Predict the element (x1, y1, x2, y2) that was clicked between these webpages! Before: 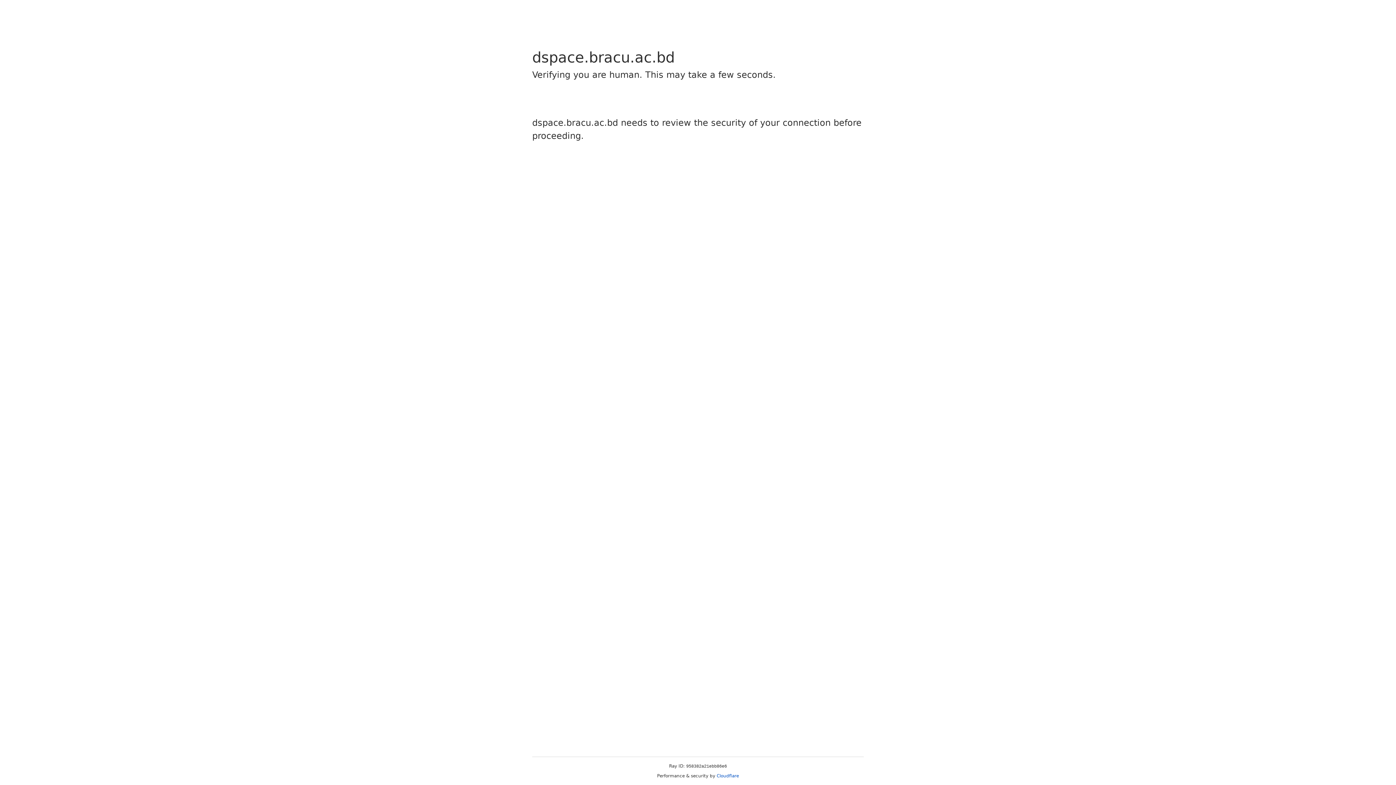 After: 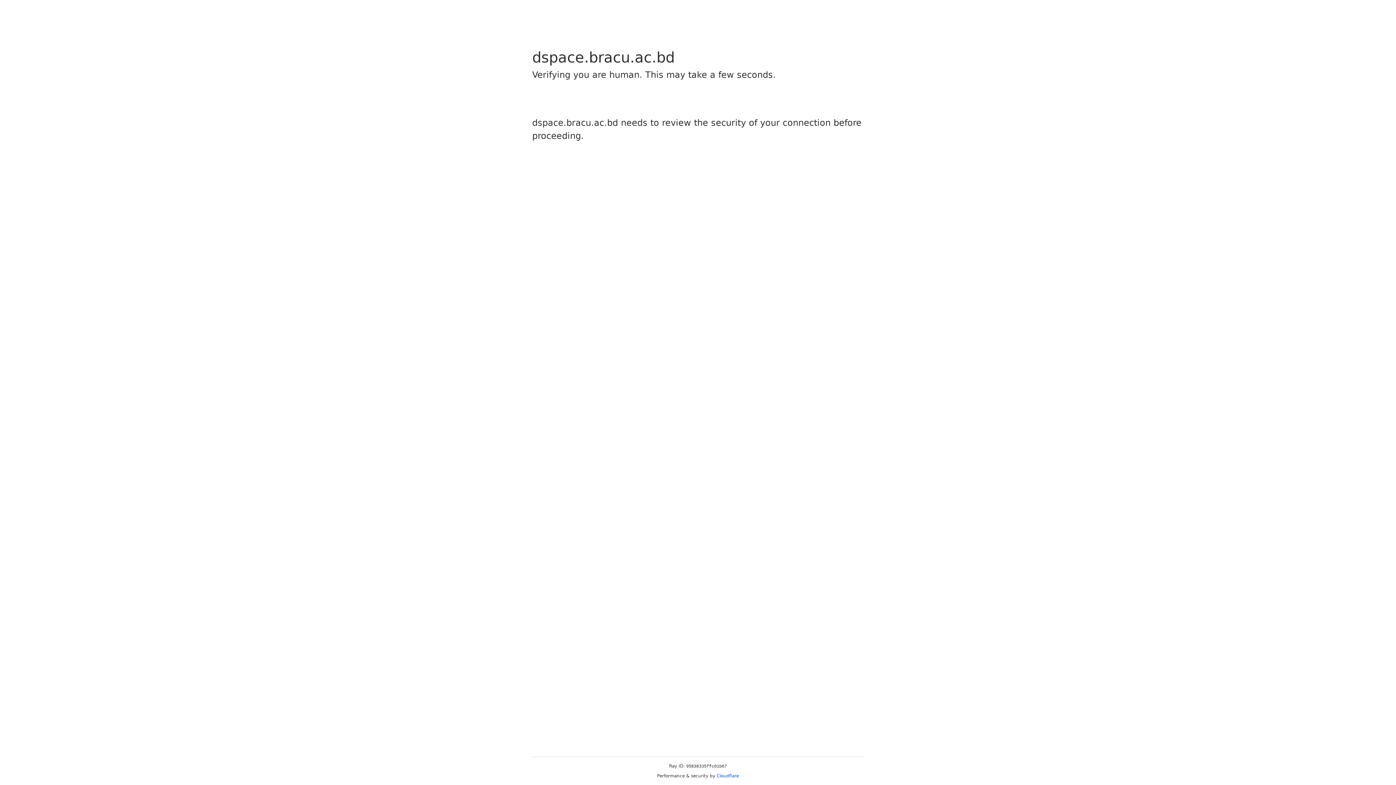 Action: label: Cloudflare bbox: (716, 773, 739, 778)